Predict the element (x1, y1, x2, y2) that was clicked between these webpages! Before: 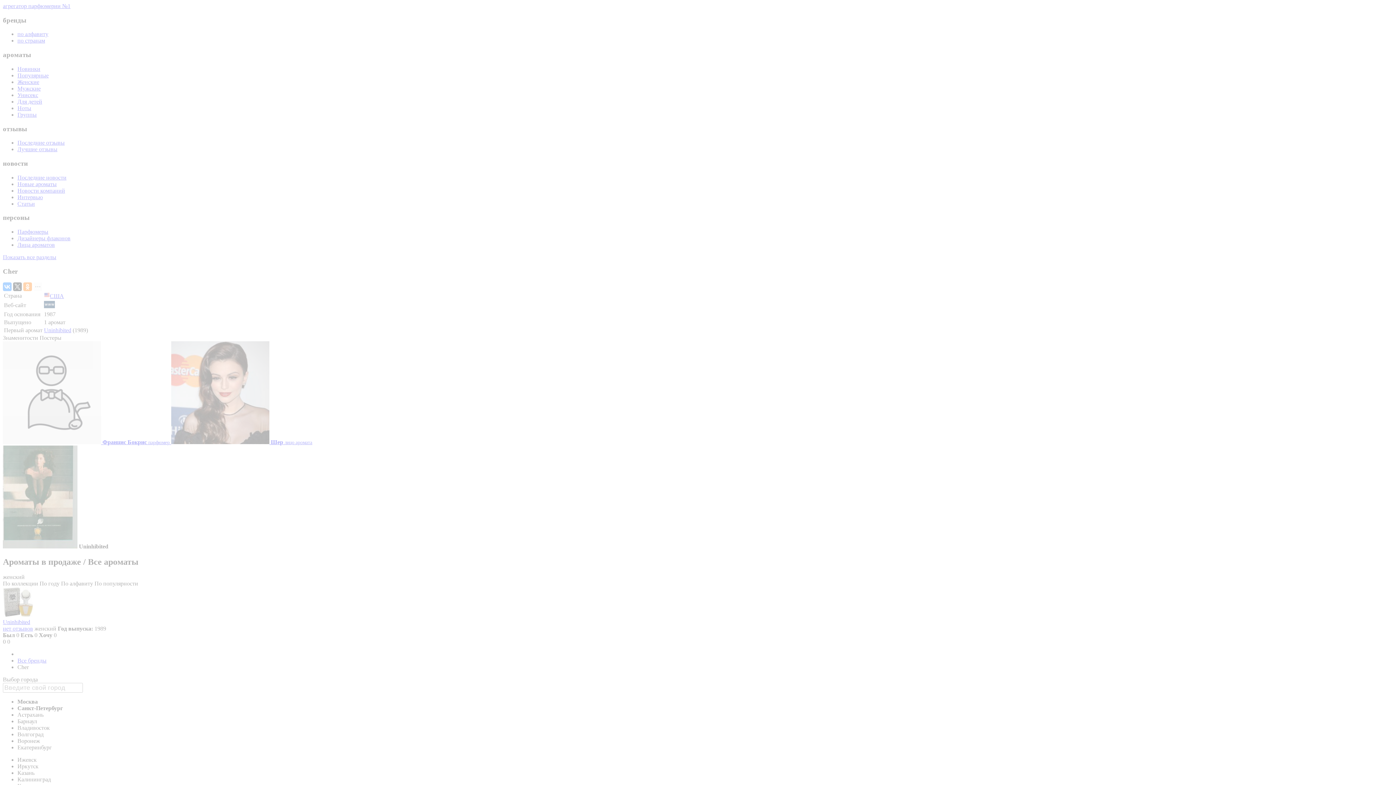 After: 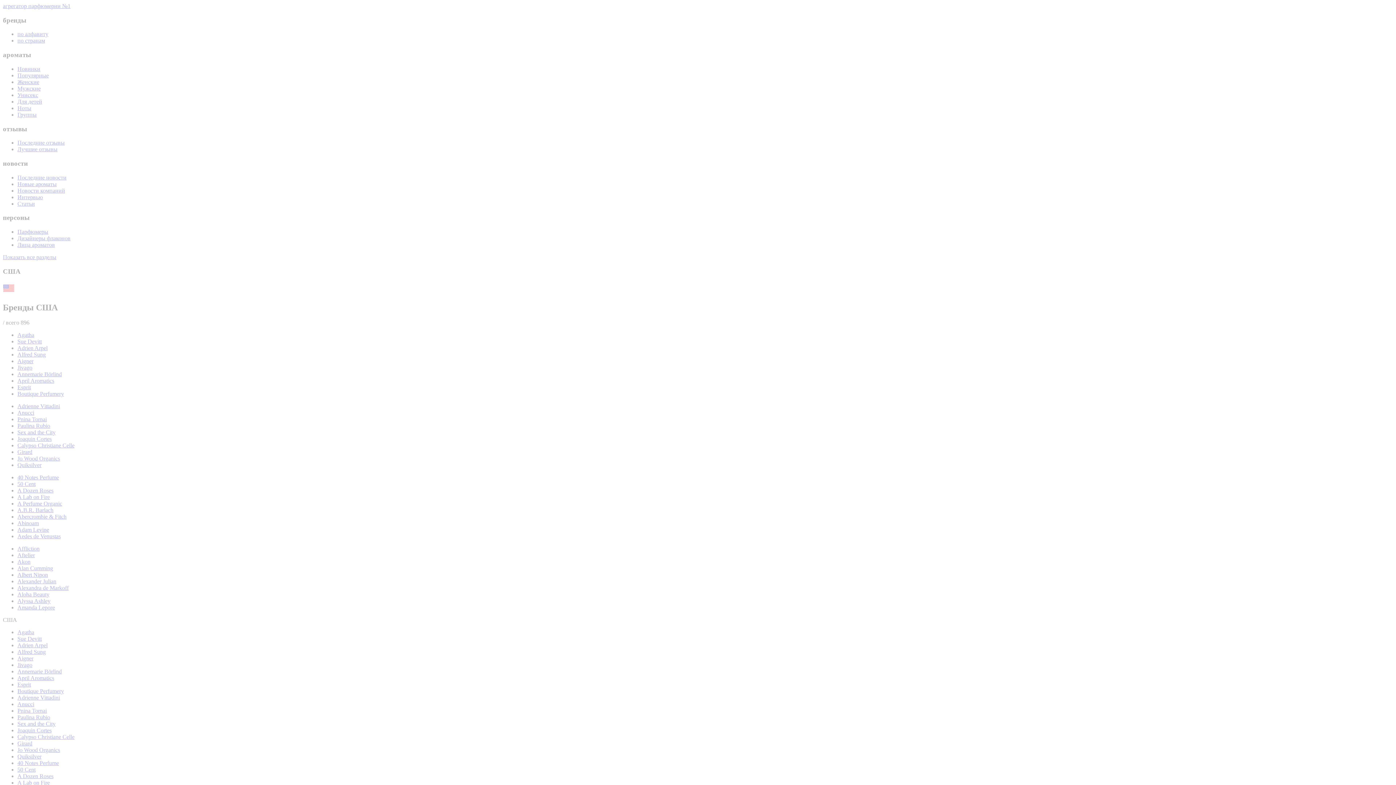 Action: label: США bbox: (44, 292, 64, 299)